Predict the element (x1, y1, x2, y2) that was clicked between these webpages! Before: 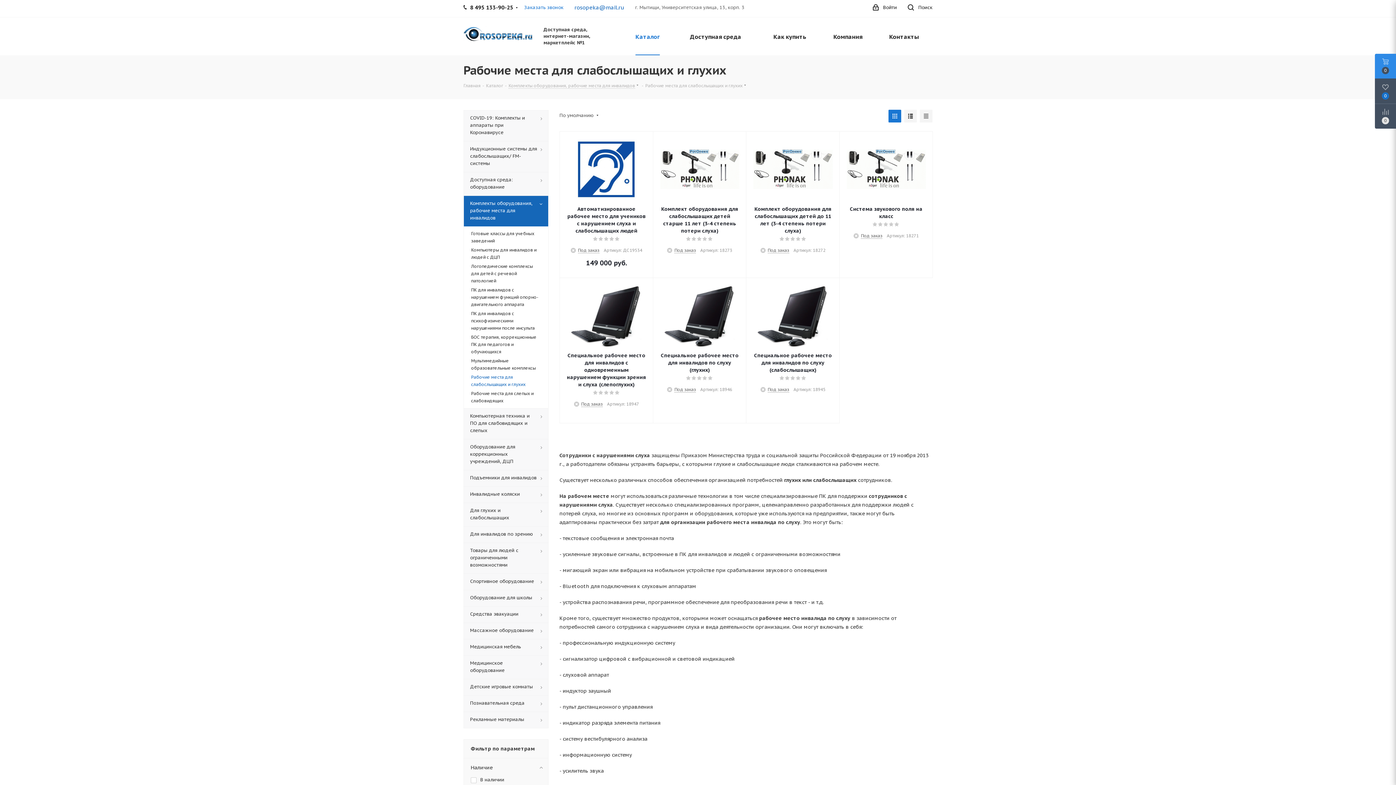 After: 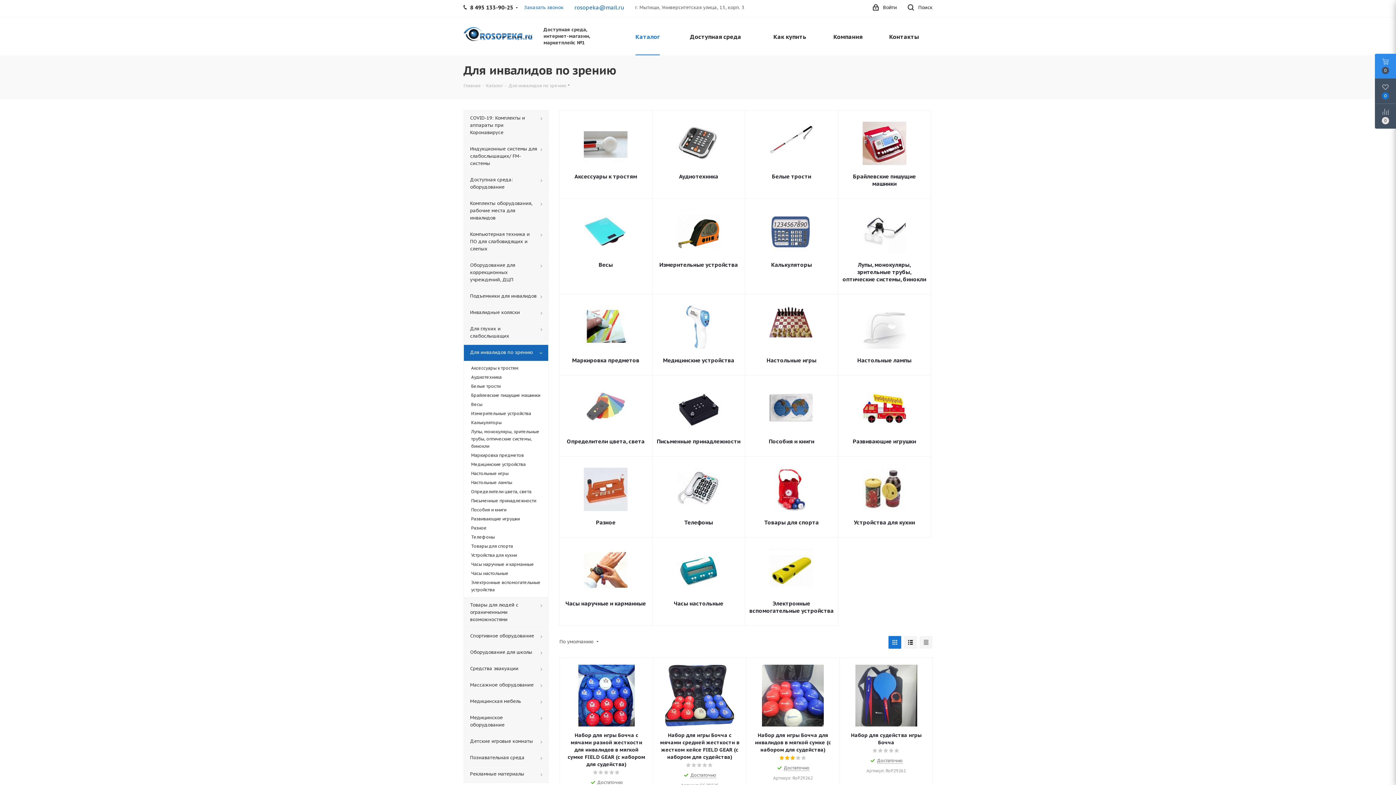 Action: label: Для инвалидов по зрению bbox: (463, 526, 548, 542)